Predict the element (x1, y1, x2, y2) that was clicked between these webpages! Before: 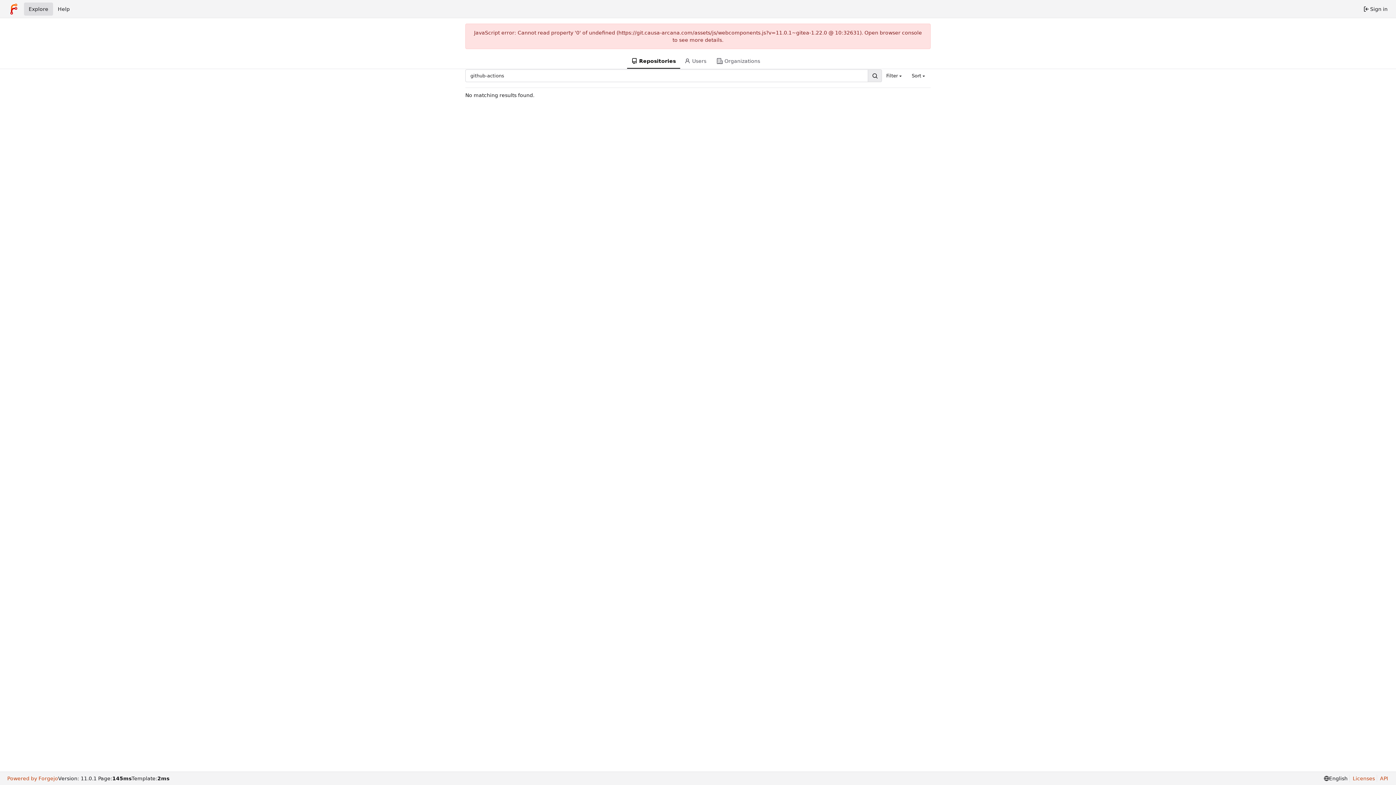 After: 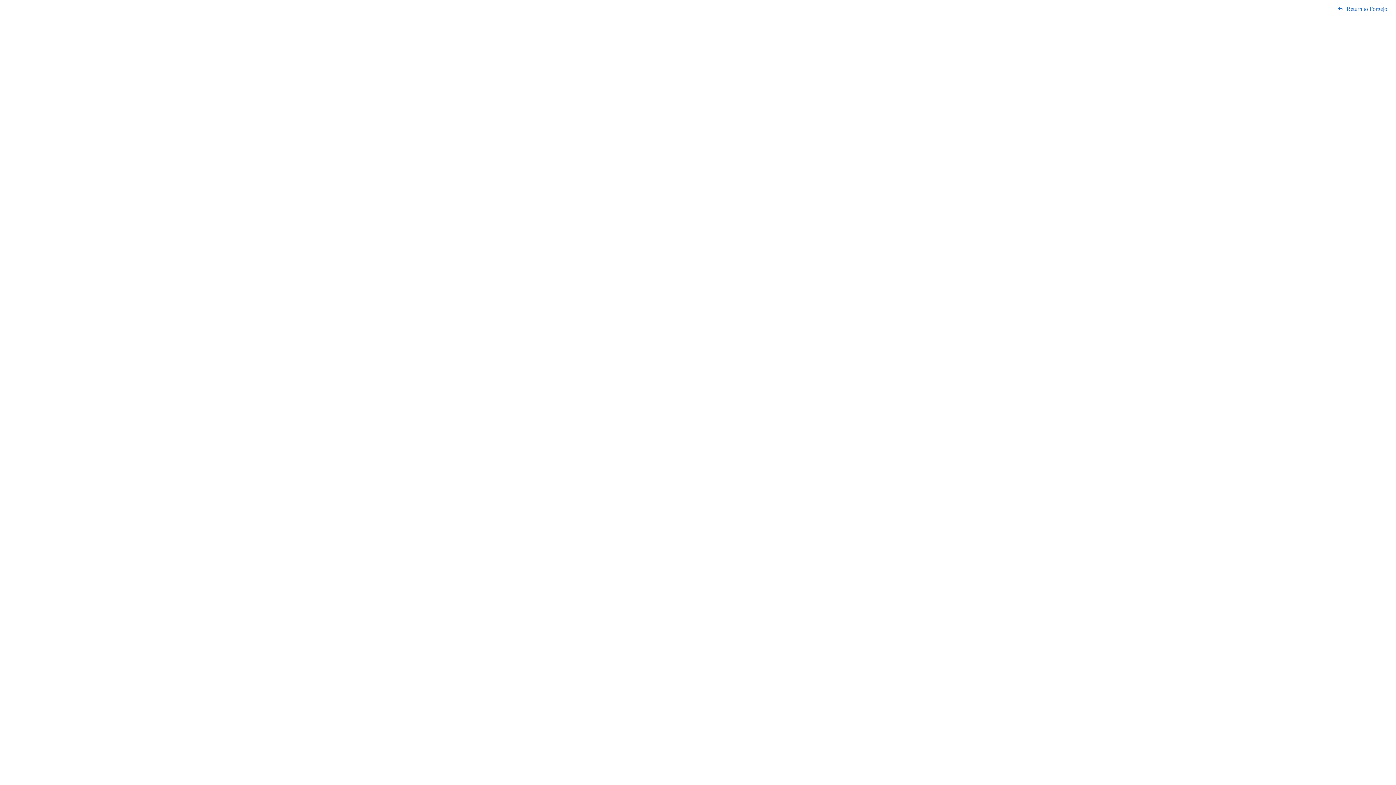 Action: label: API bbox: (1377, 775, 1388, 782)